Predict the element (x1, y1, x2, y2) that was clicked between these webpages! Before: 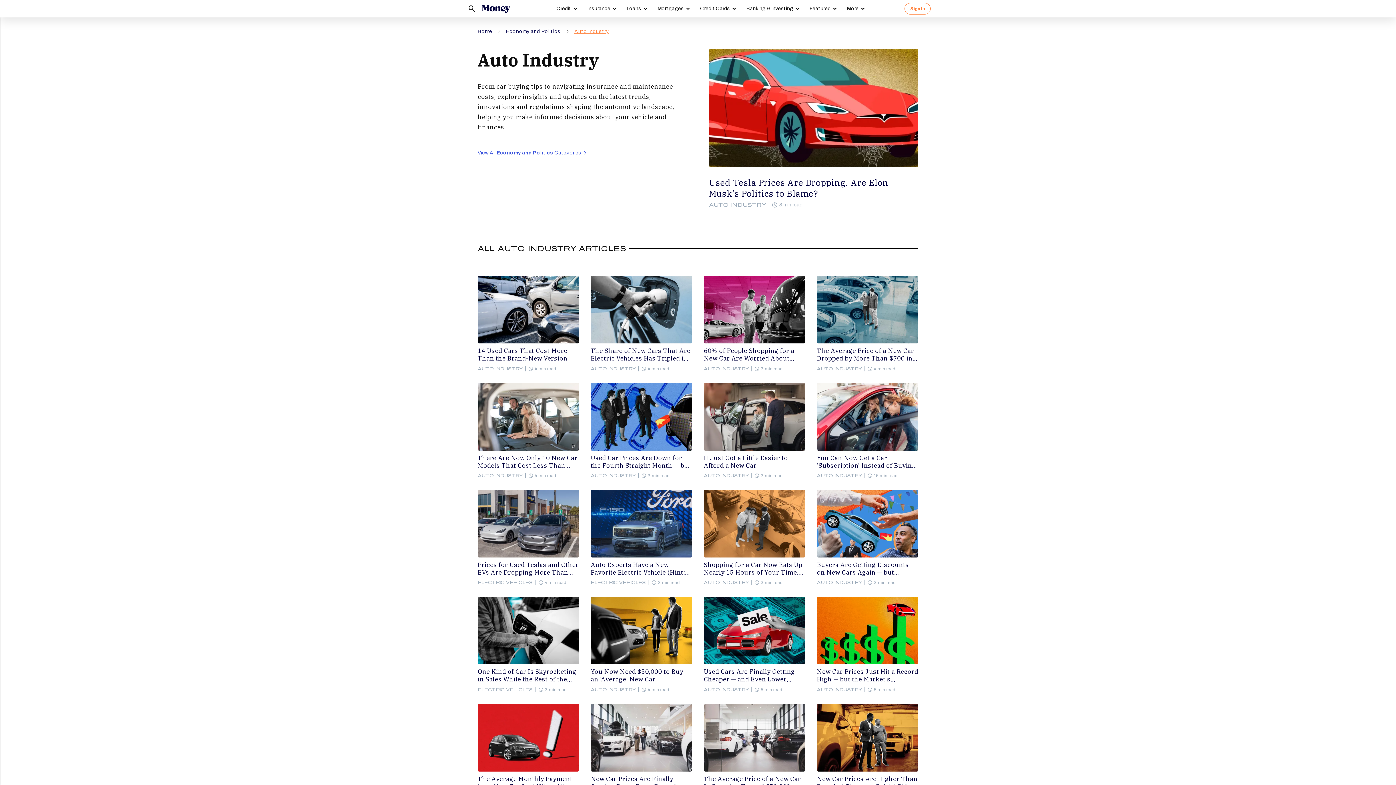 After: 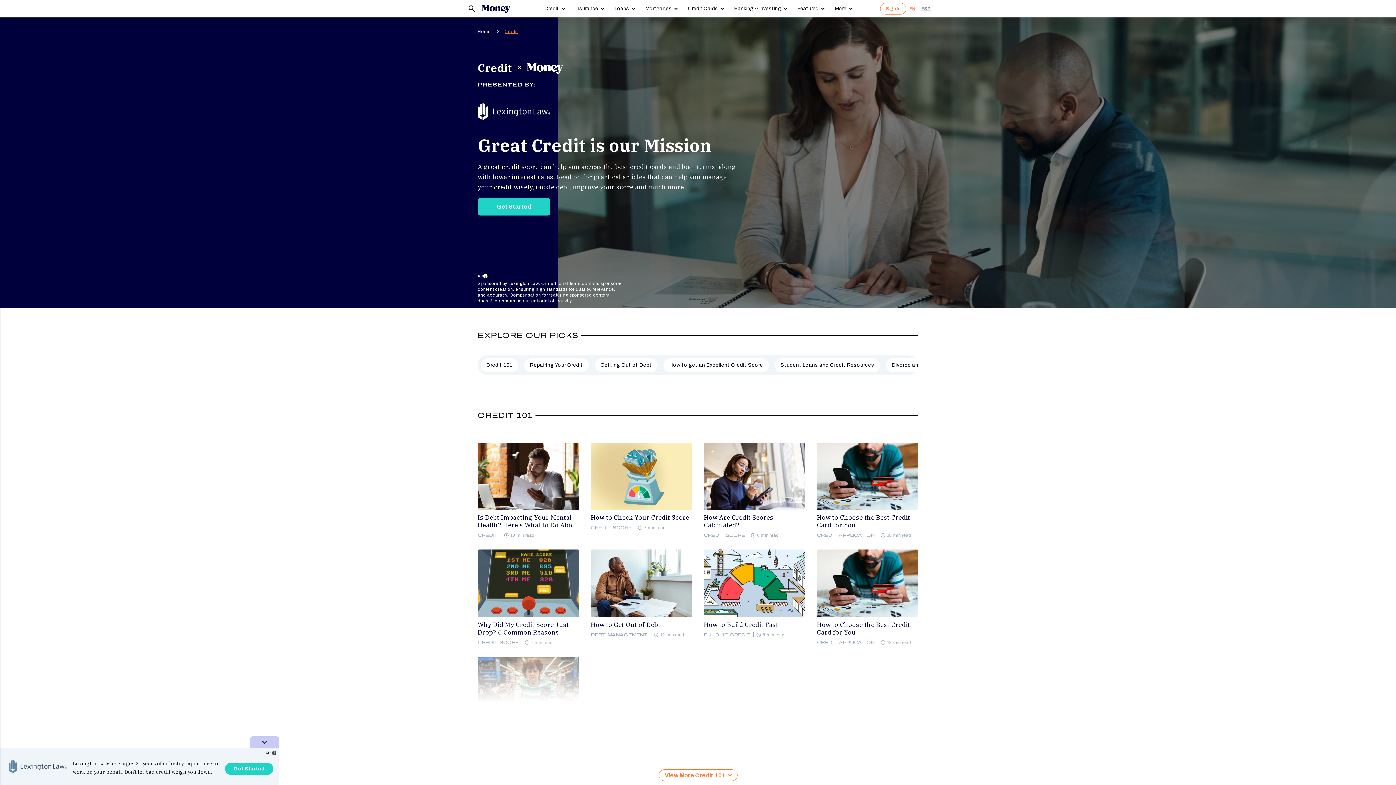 Action: bbox: (551, 0, 582, 17) label: Credit